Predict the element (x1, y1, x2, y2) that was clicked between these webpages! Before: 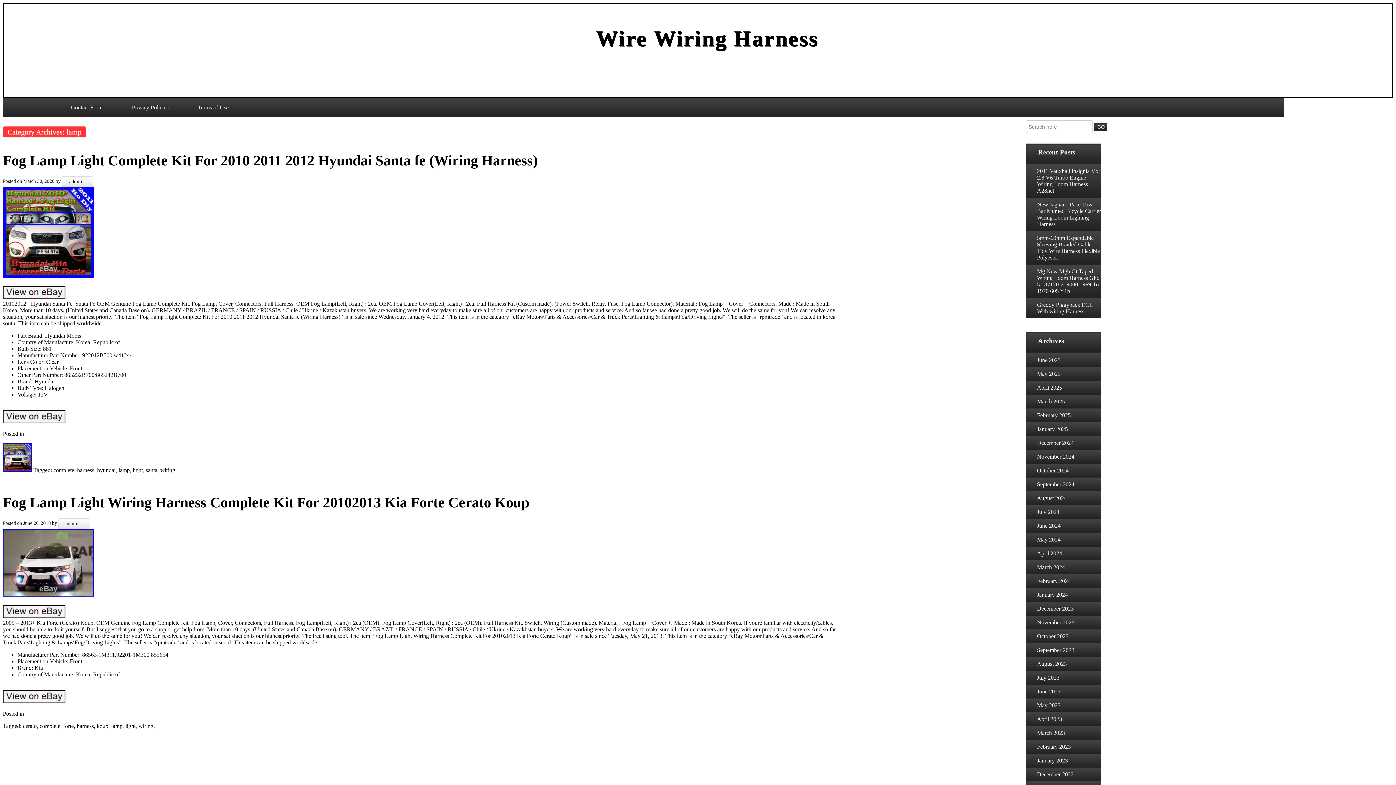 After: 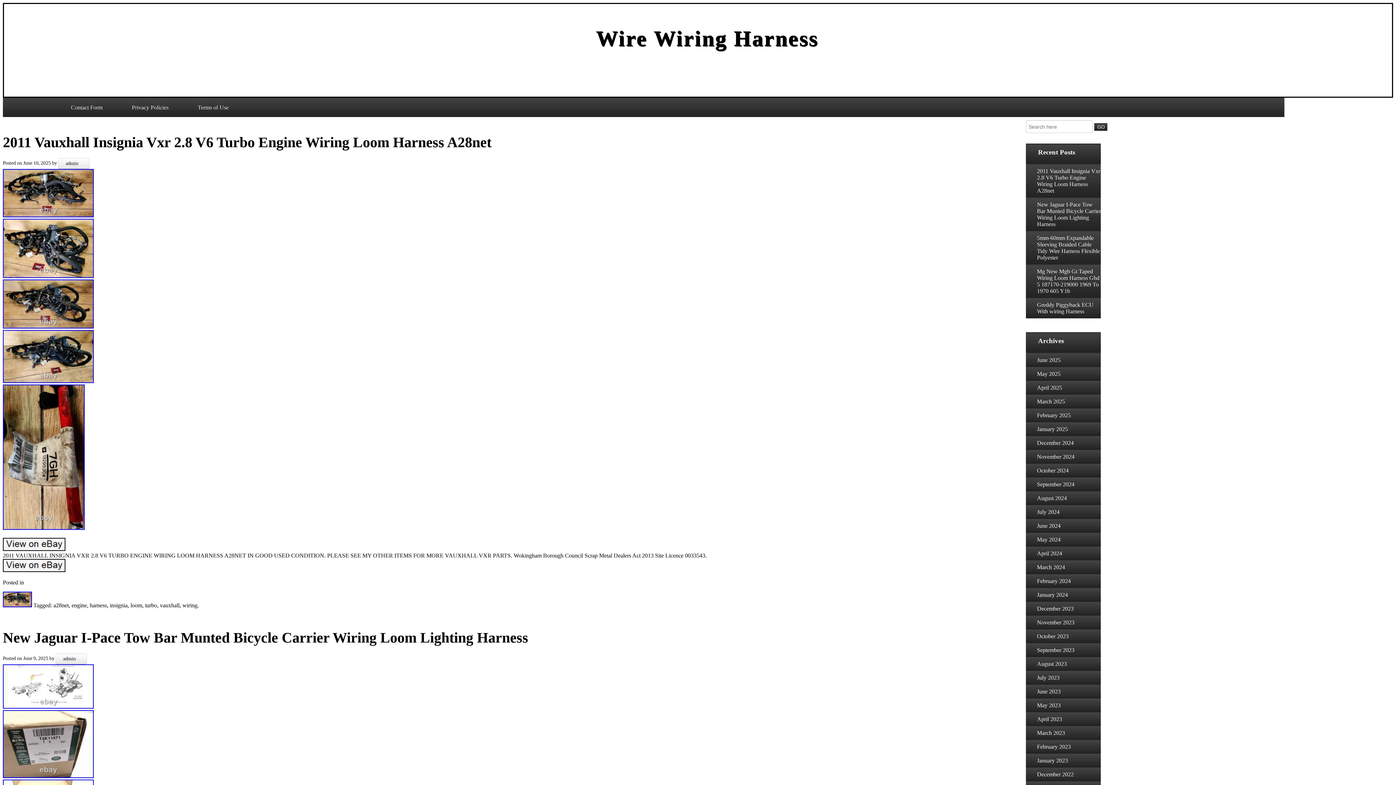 Action: label: admin bbox: (65, 520, 82, 526)